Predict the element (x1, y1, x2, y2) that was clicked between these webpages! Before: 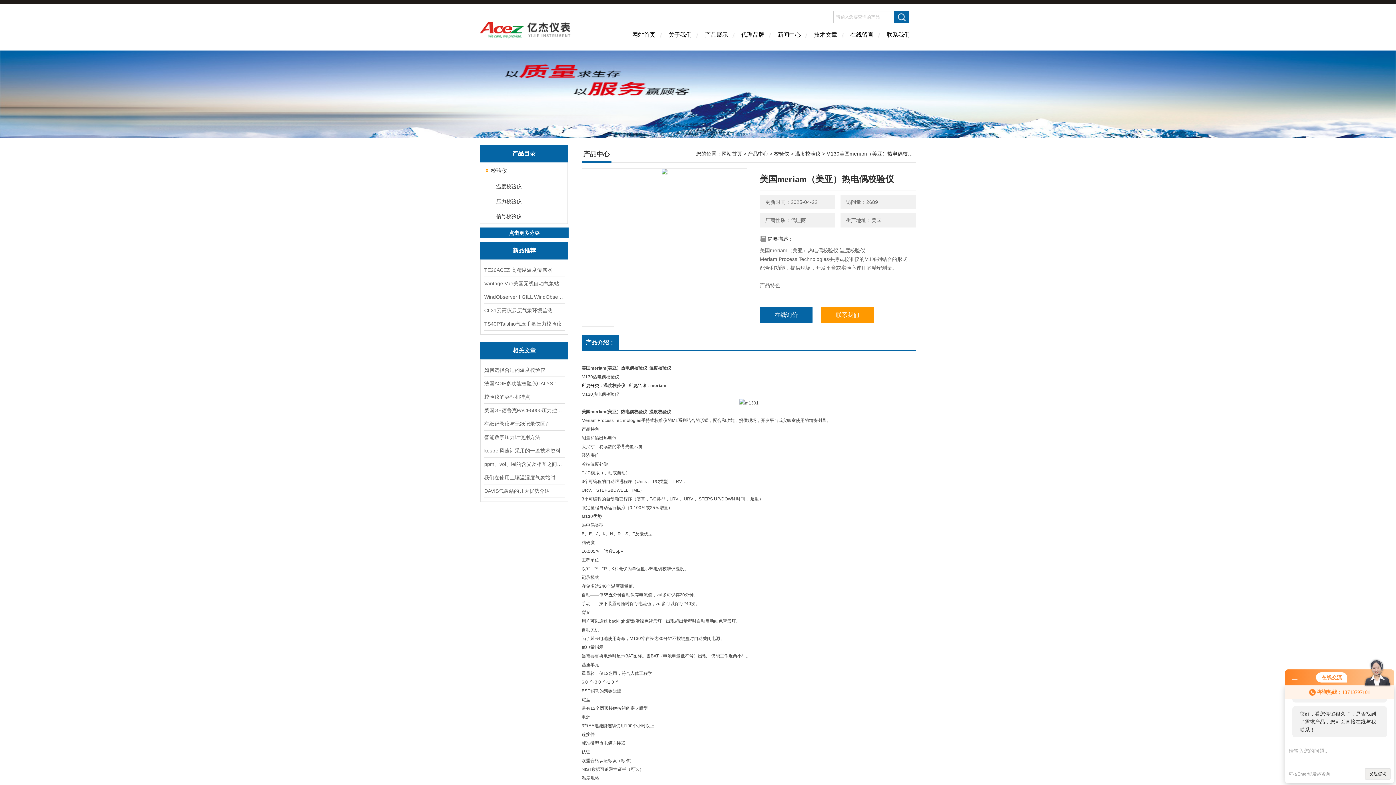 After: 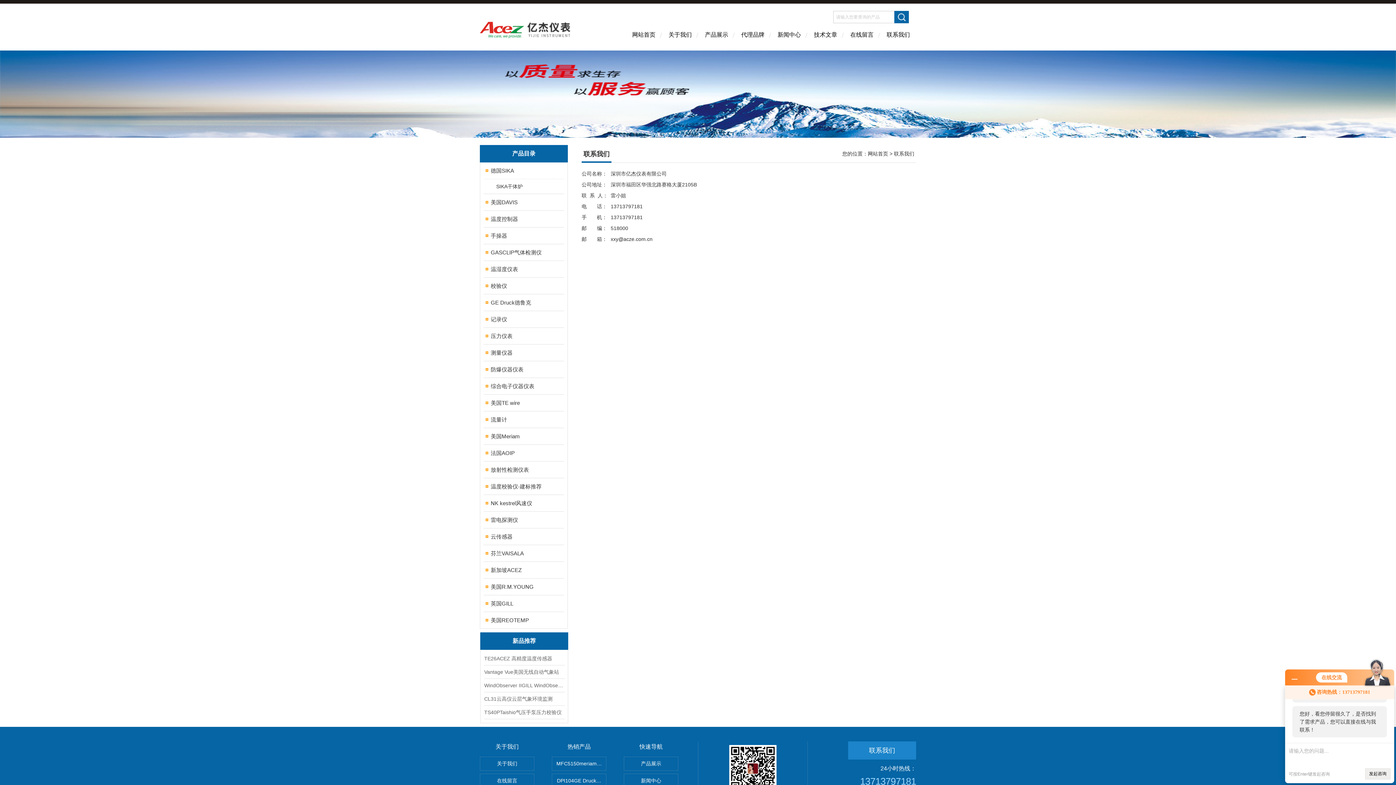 Action: bbox: (880, 26, 916, 50) label: 联系我们